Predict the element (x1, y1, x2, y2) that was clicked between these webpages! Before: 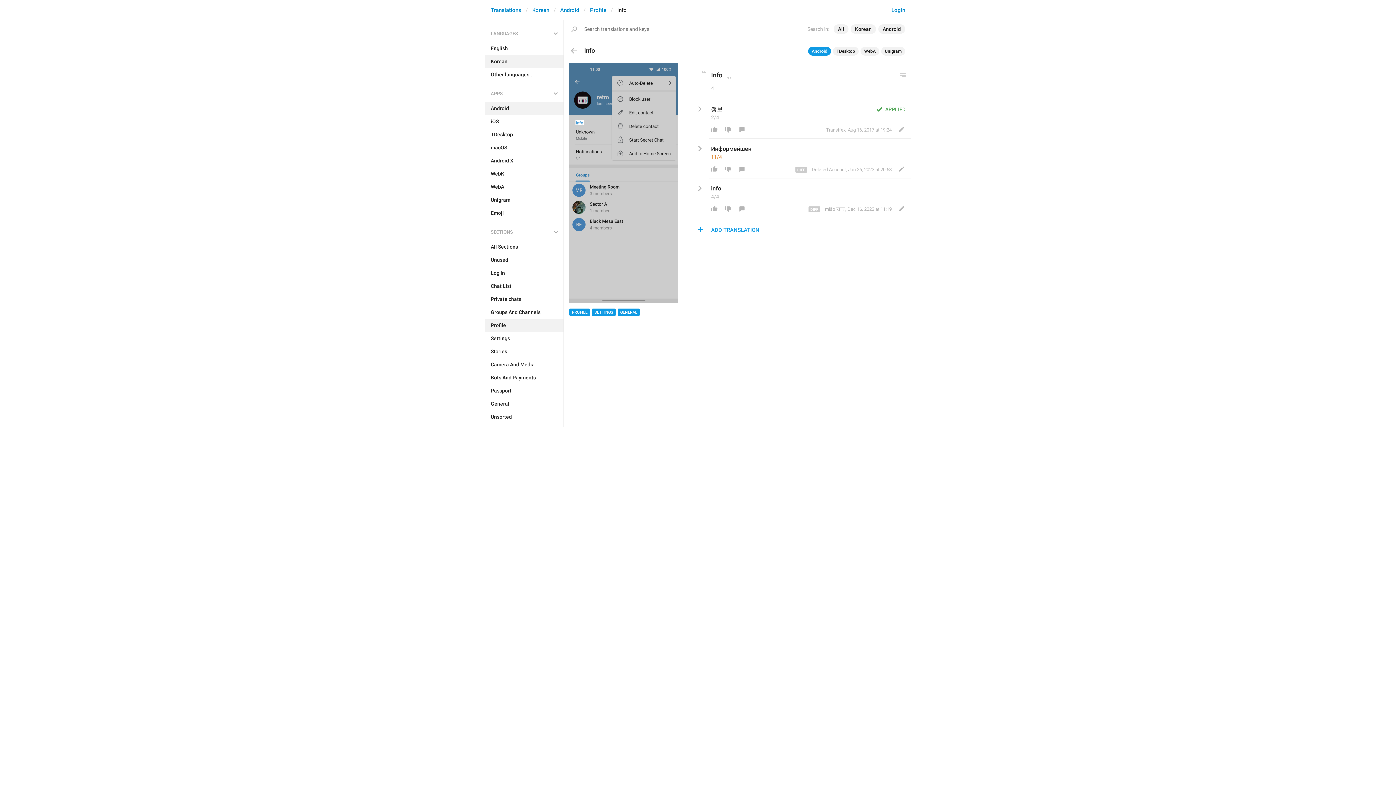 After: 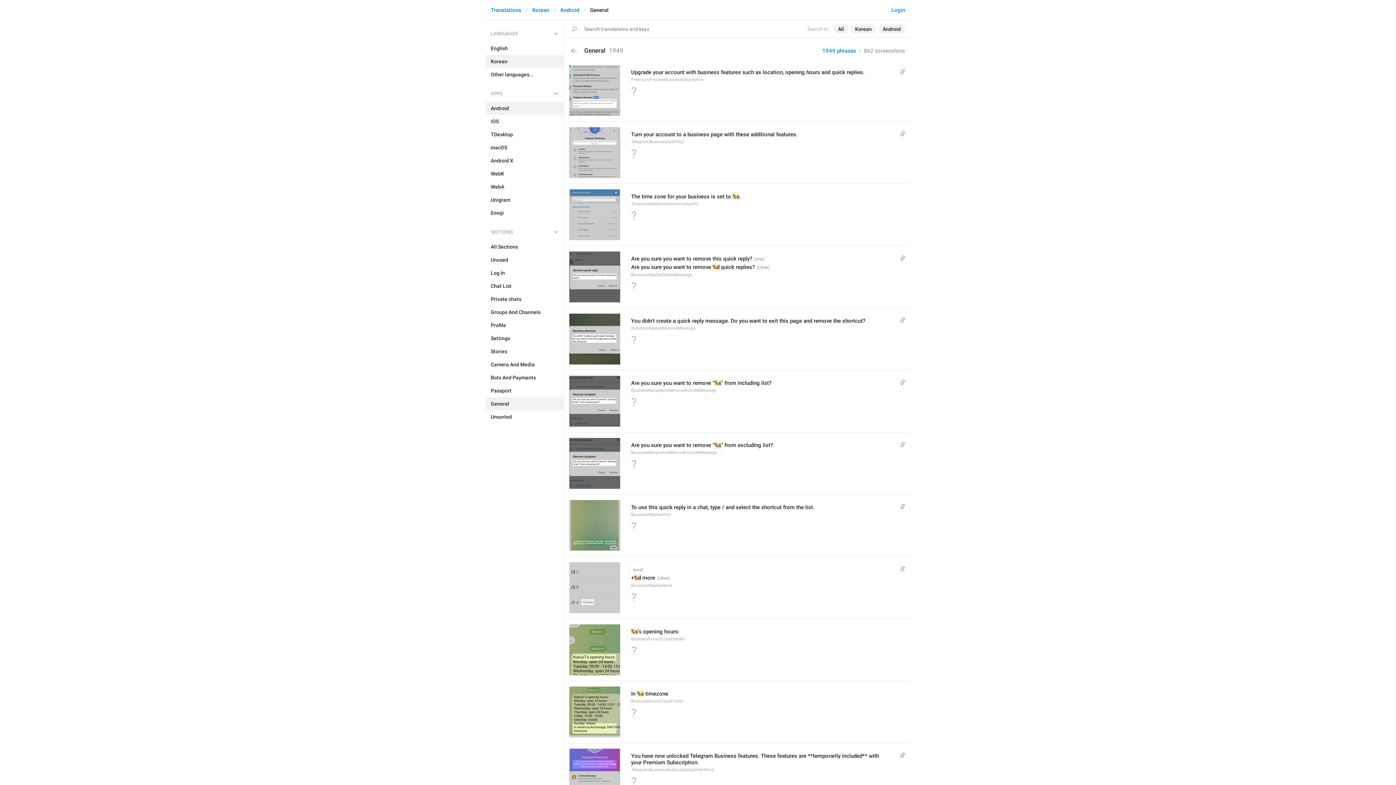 Action: label: GENERAL bbox: (617, 308, 640, 316)